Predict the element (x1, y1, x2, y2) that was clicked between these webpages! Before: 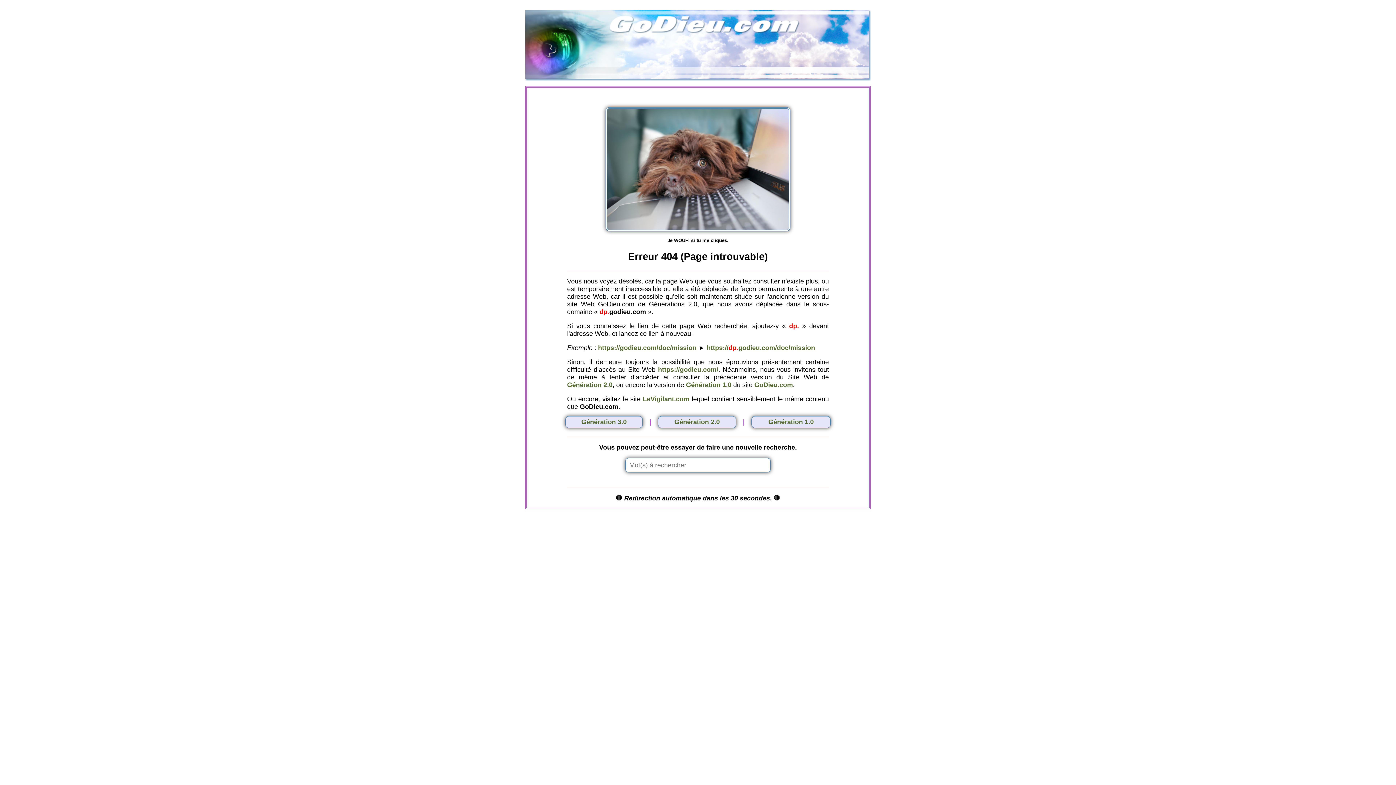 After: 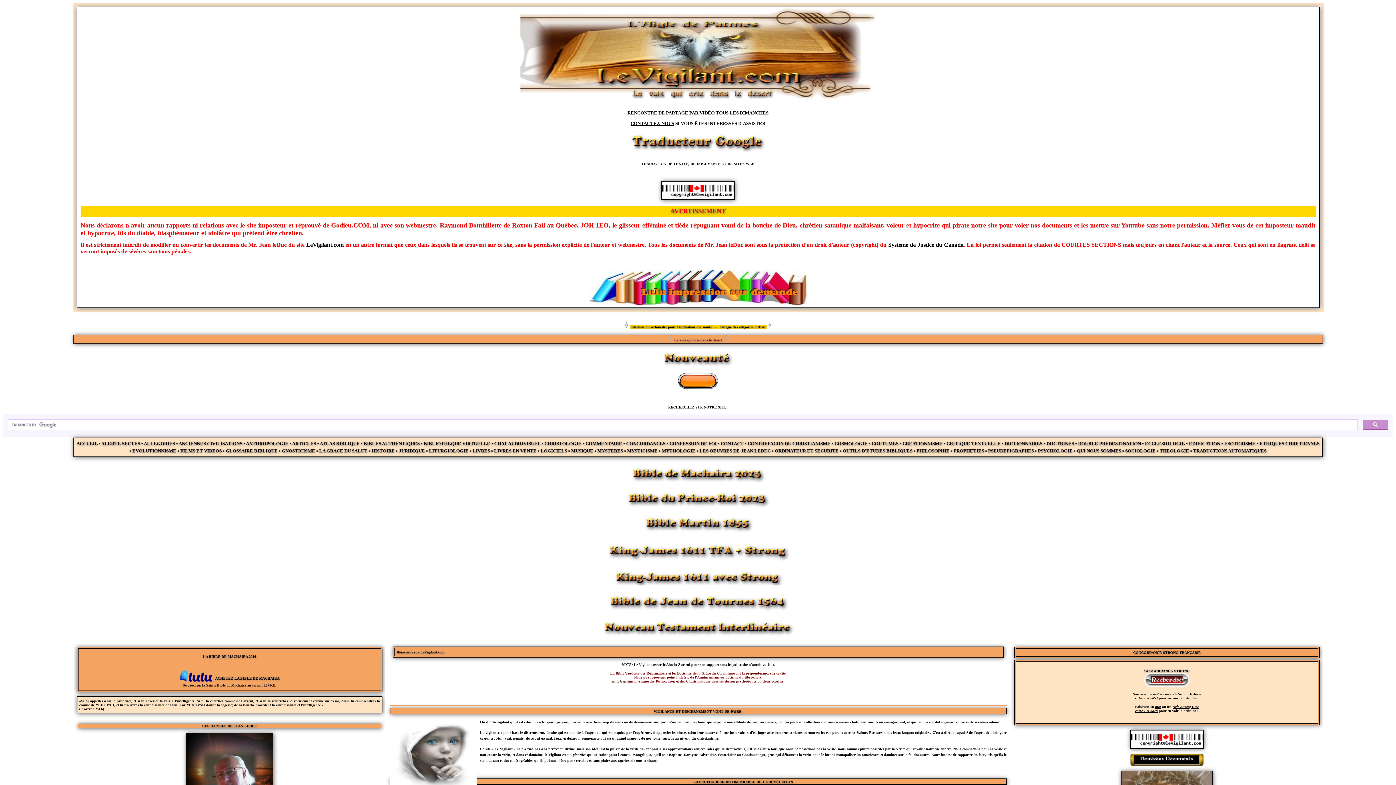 Action: label: LeVigilant.com bbox: (643, 395, 689, 402)